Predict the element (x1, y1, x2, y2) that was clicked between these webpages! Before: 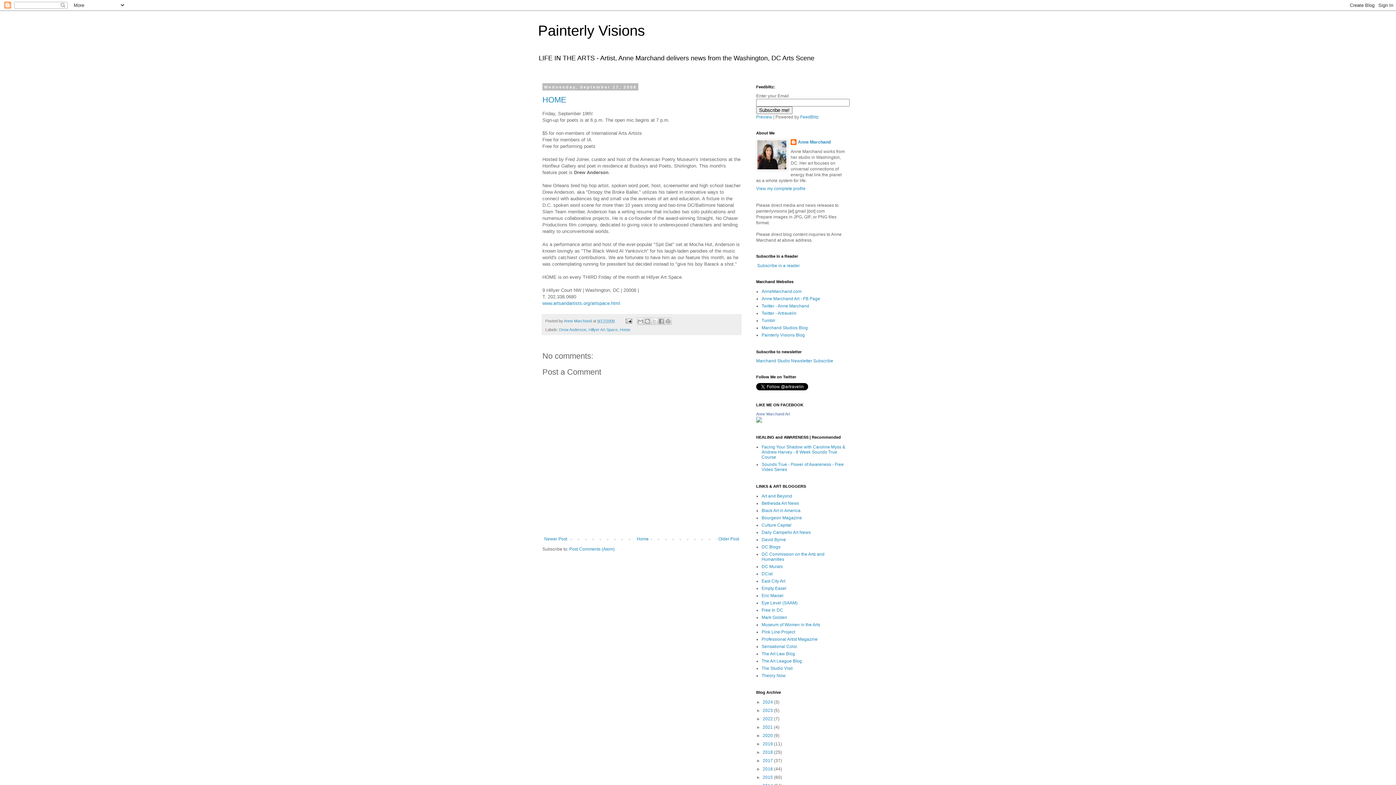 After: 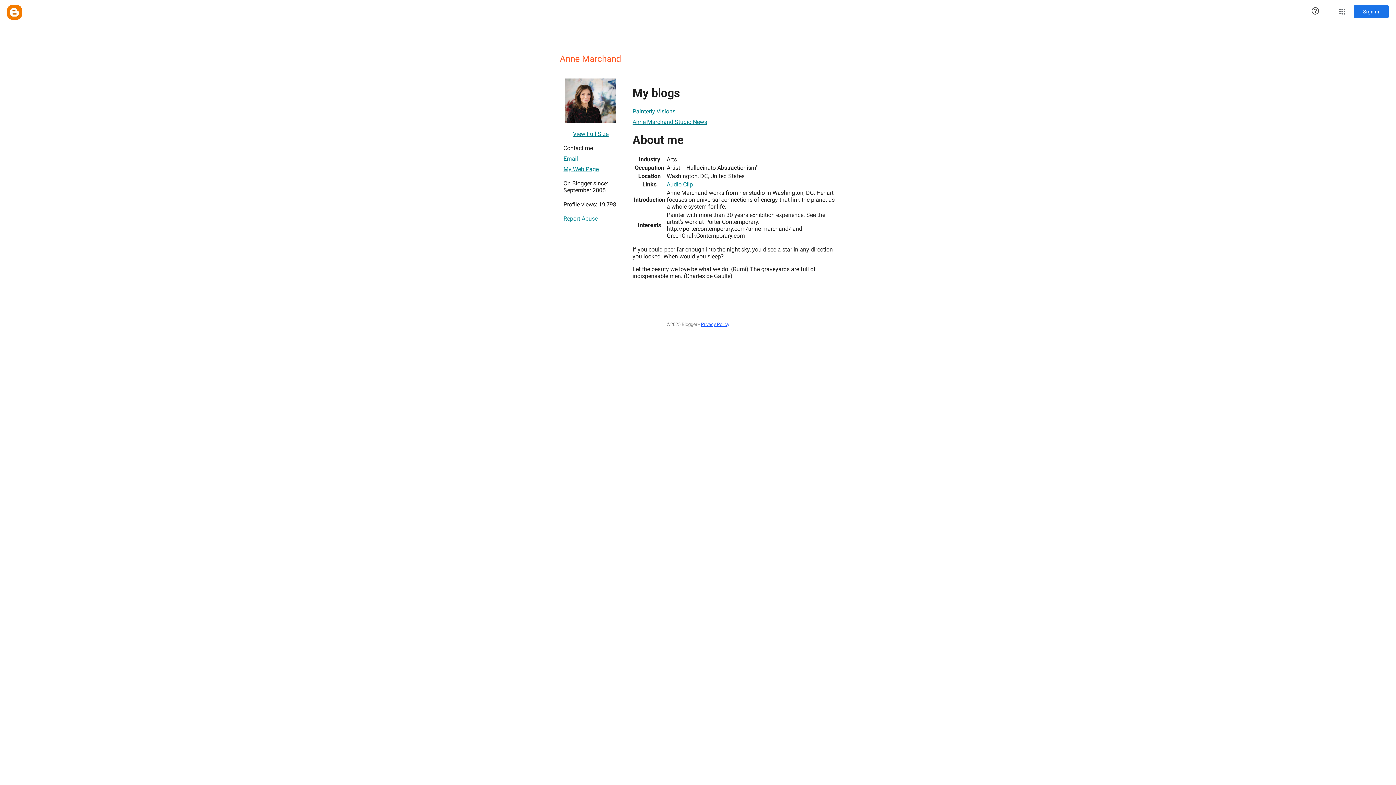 Action: bbox: (790, 139, 830, 146) label: Anne Marchand